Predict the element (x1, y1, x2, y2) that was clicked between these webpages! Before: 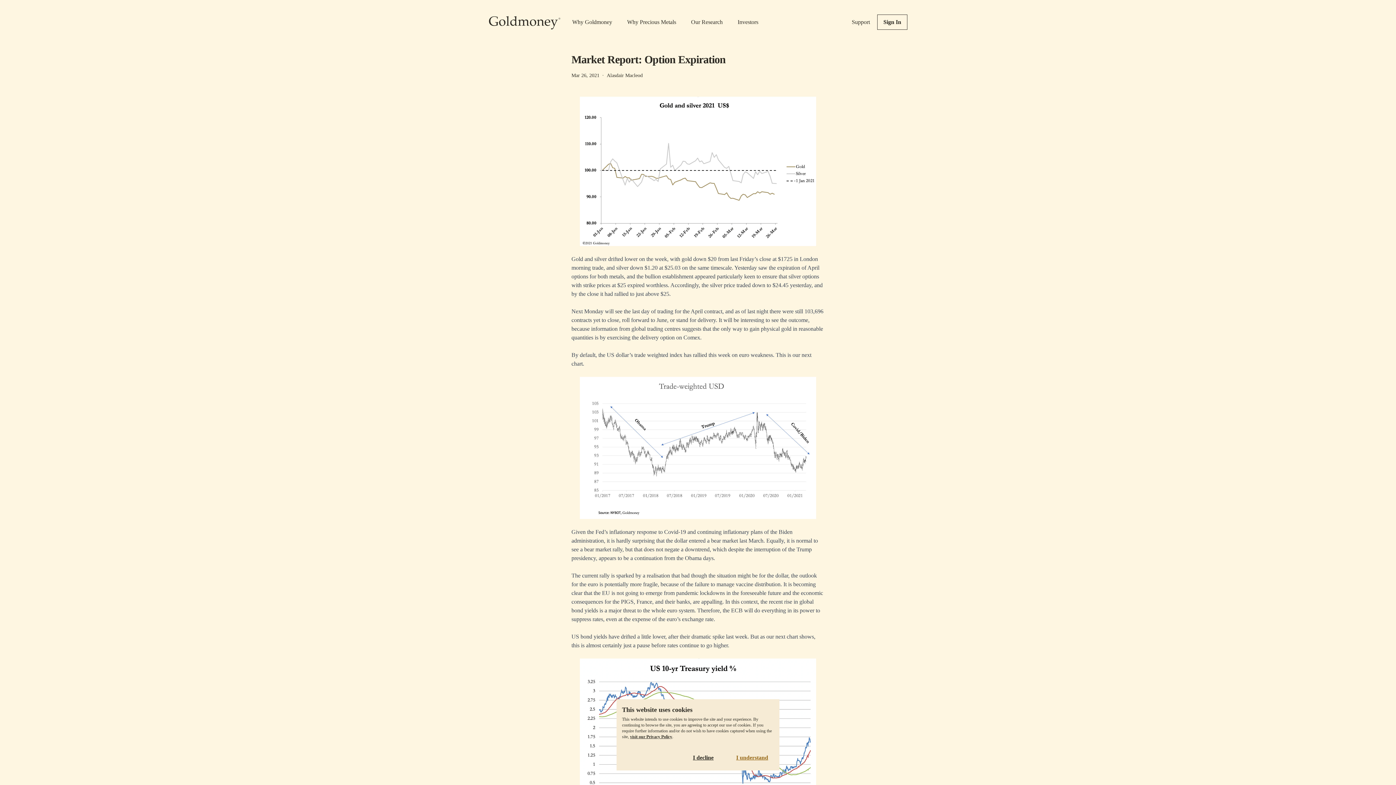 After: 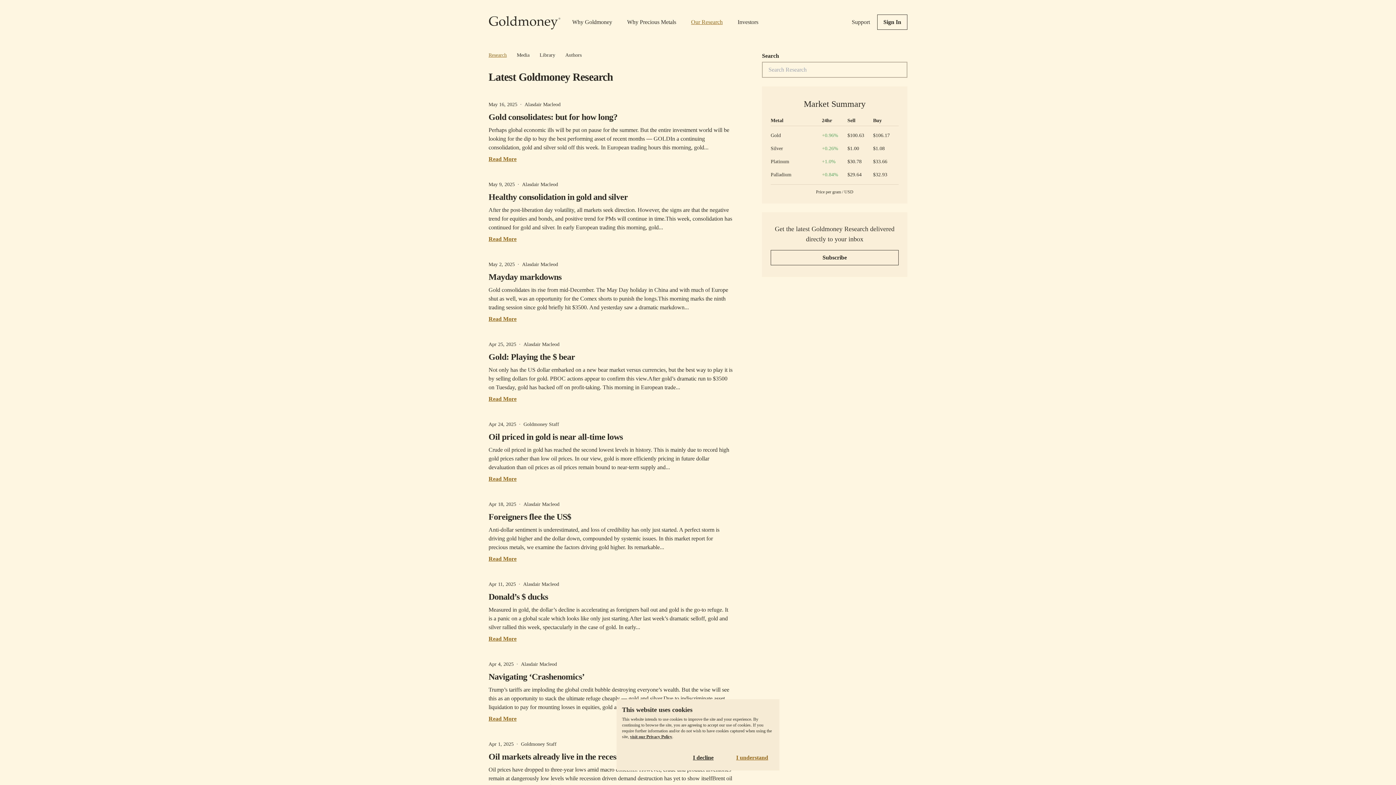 Action: label: Our Research bbox: (691, 17, 722, 26)